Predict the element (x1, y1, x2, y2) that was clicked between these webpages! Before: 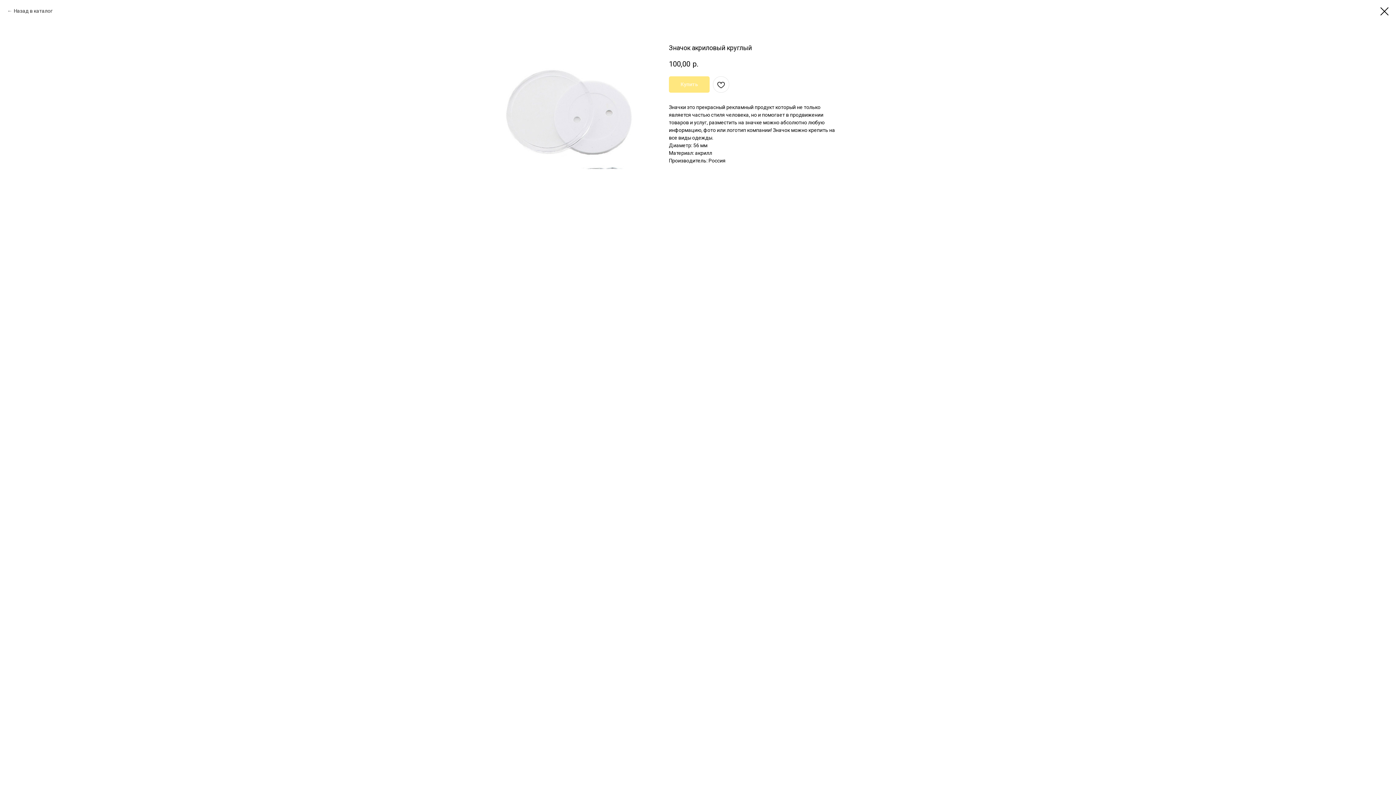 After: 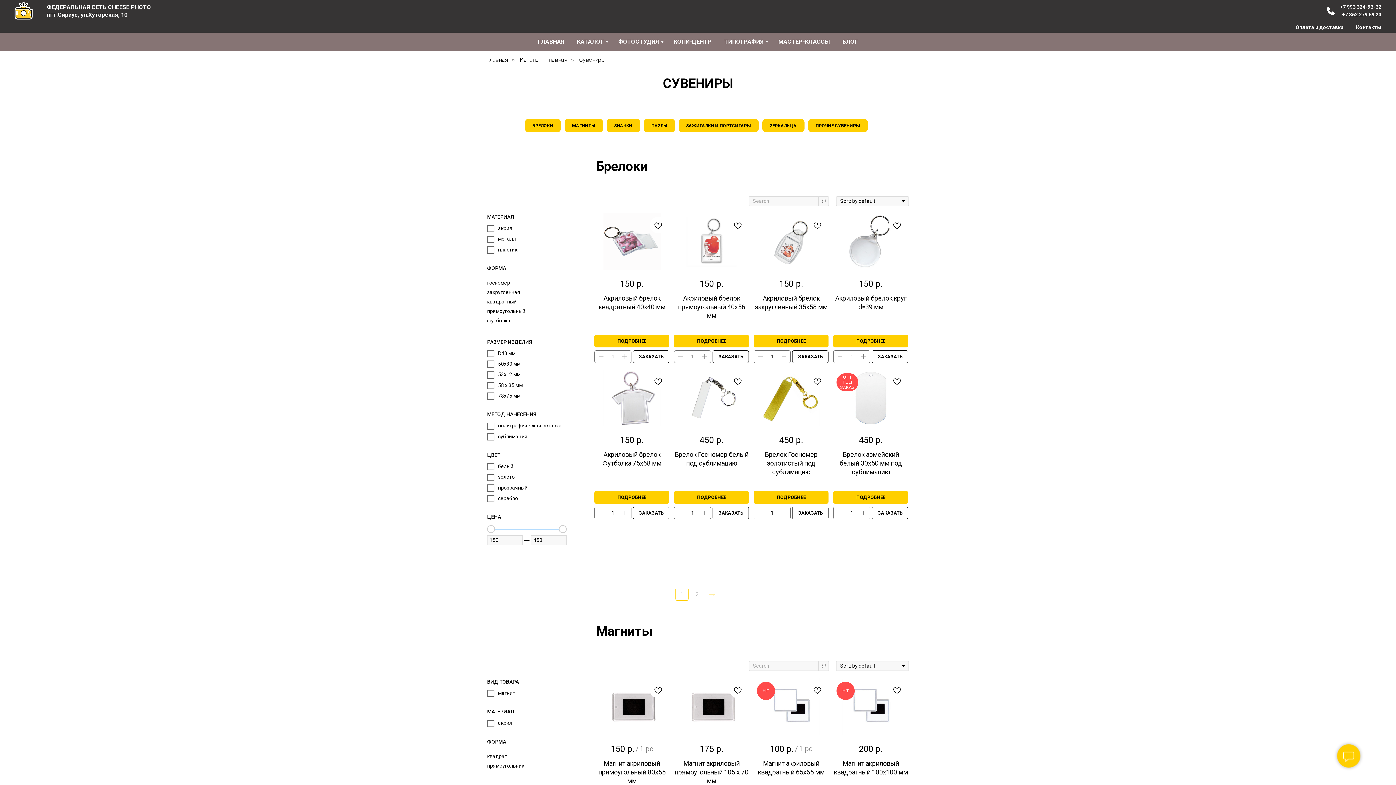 Action: label: Назад в каталог bbox: (7, 7, 52, 14)